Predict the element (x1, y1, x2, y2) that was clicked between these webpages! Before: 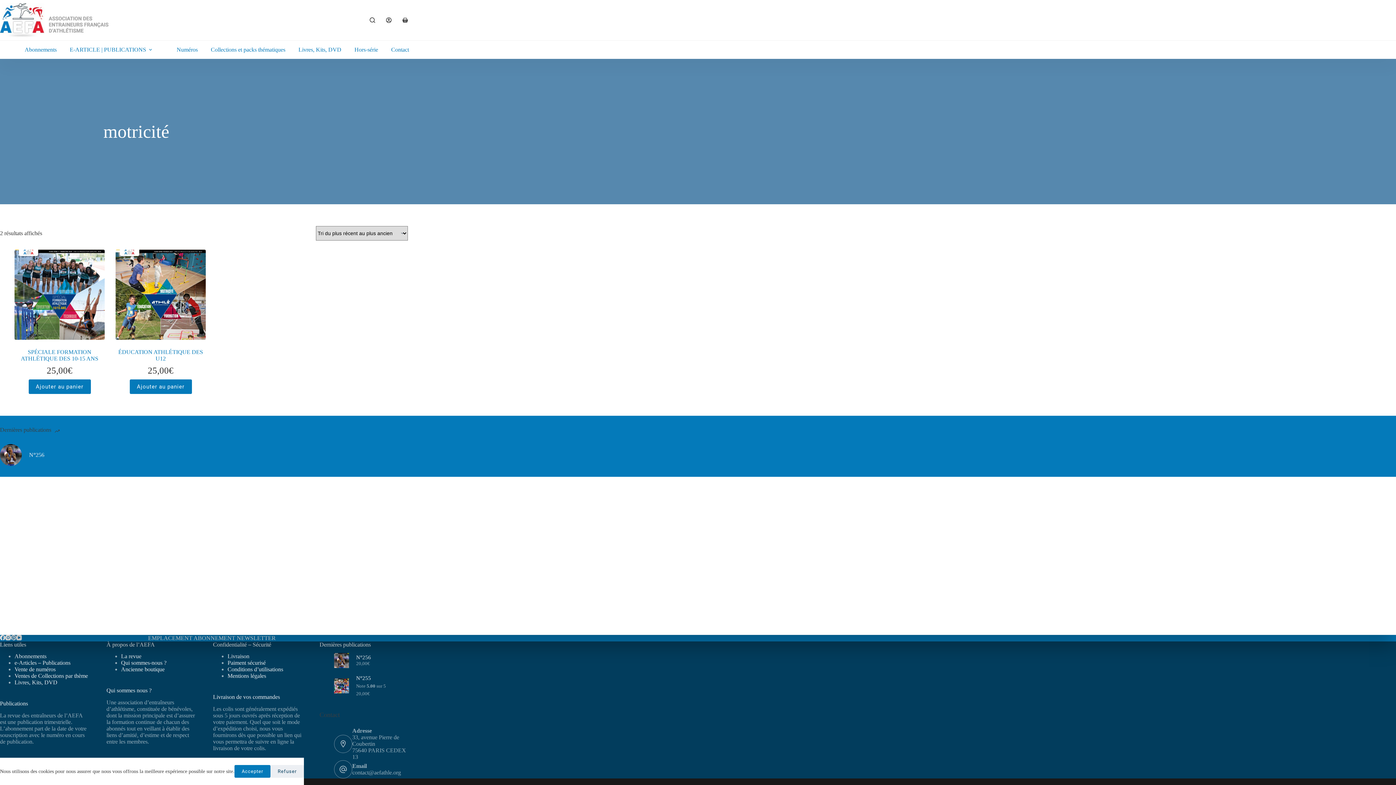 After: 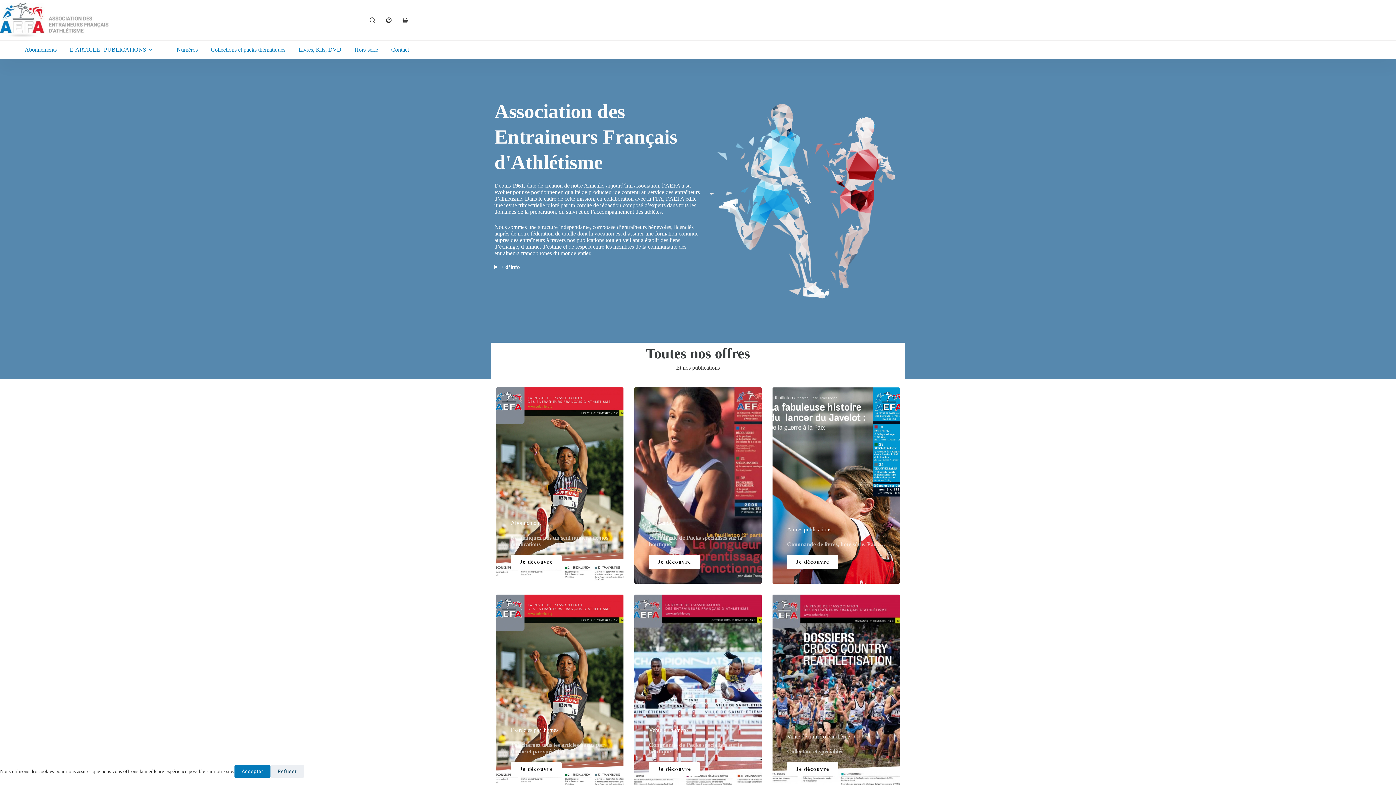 Action: bbox: (0, 2, 108, 37)